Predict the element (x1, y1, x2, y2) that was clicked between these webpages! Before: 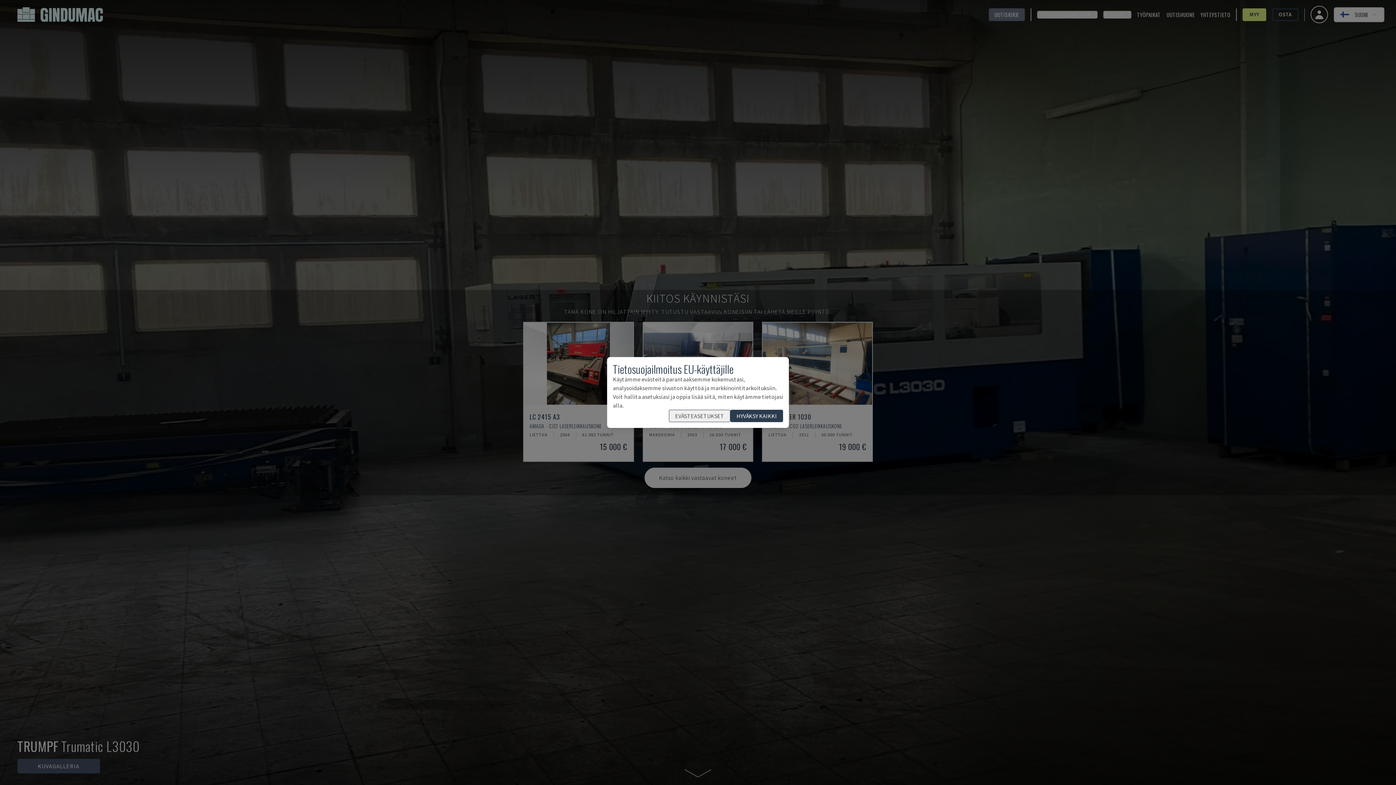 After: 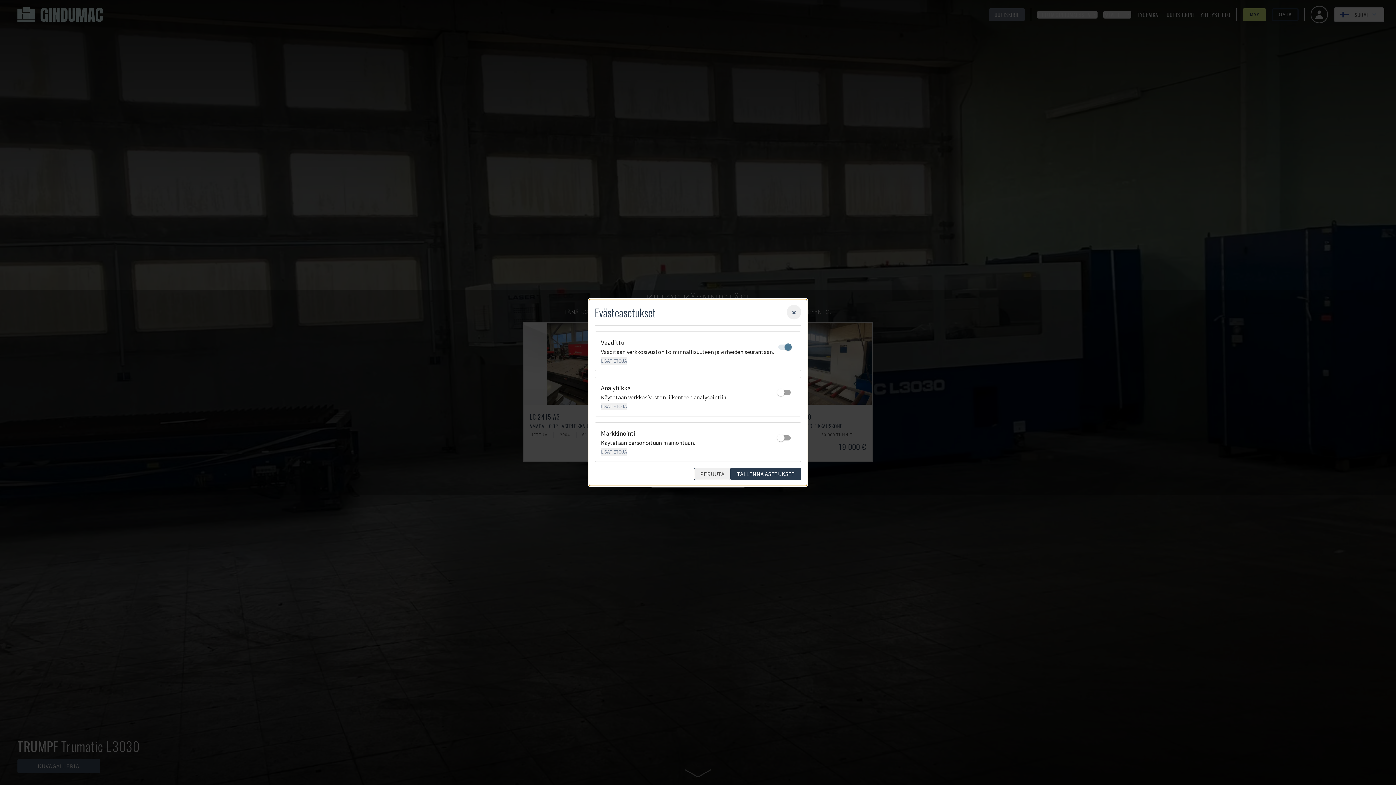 Action: bbox: (669, 410, 730, 422) label: EVÄSTEASETUKSET